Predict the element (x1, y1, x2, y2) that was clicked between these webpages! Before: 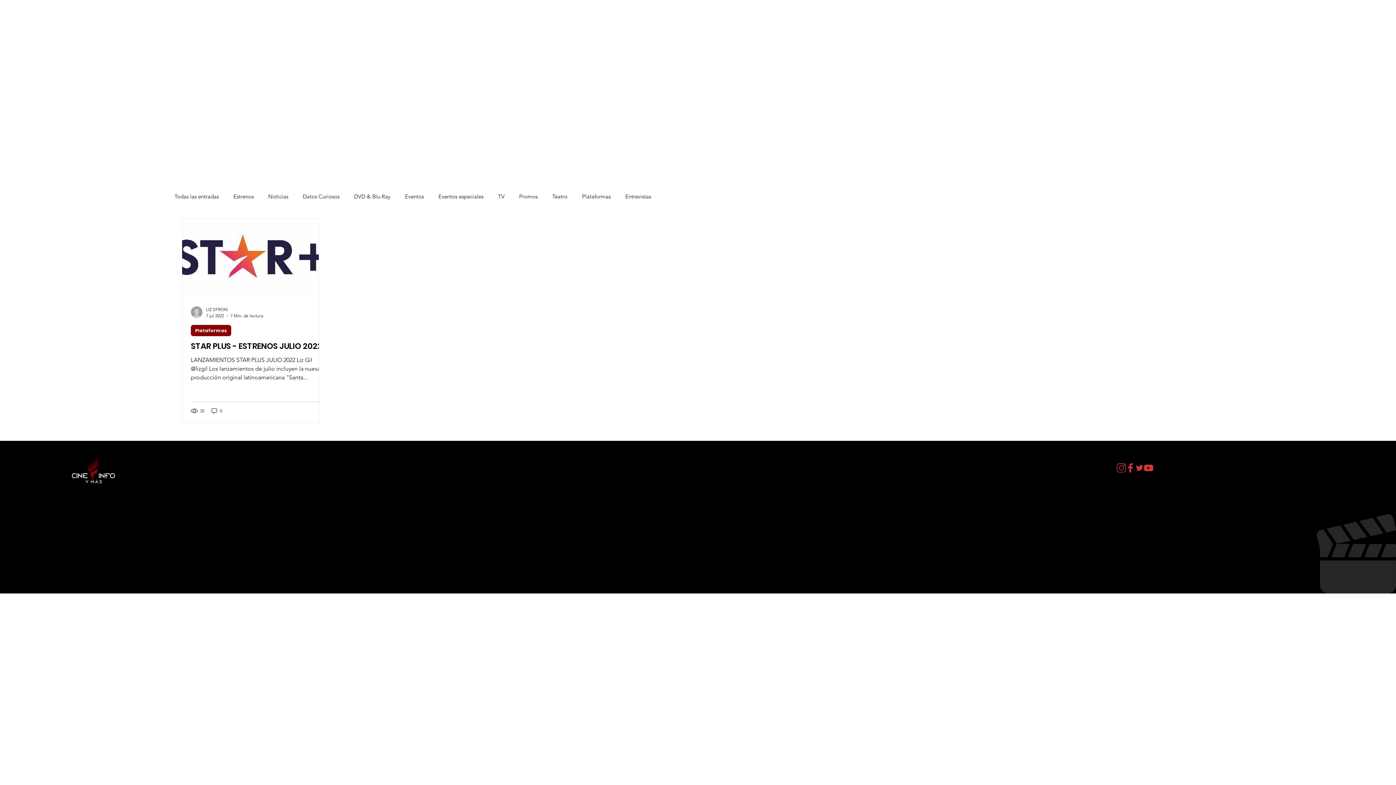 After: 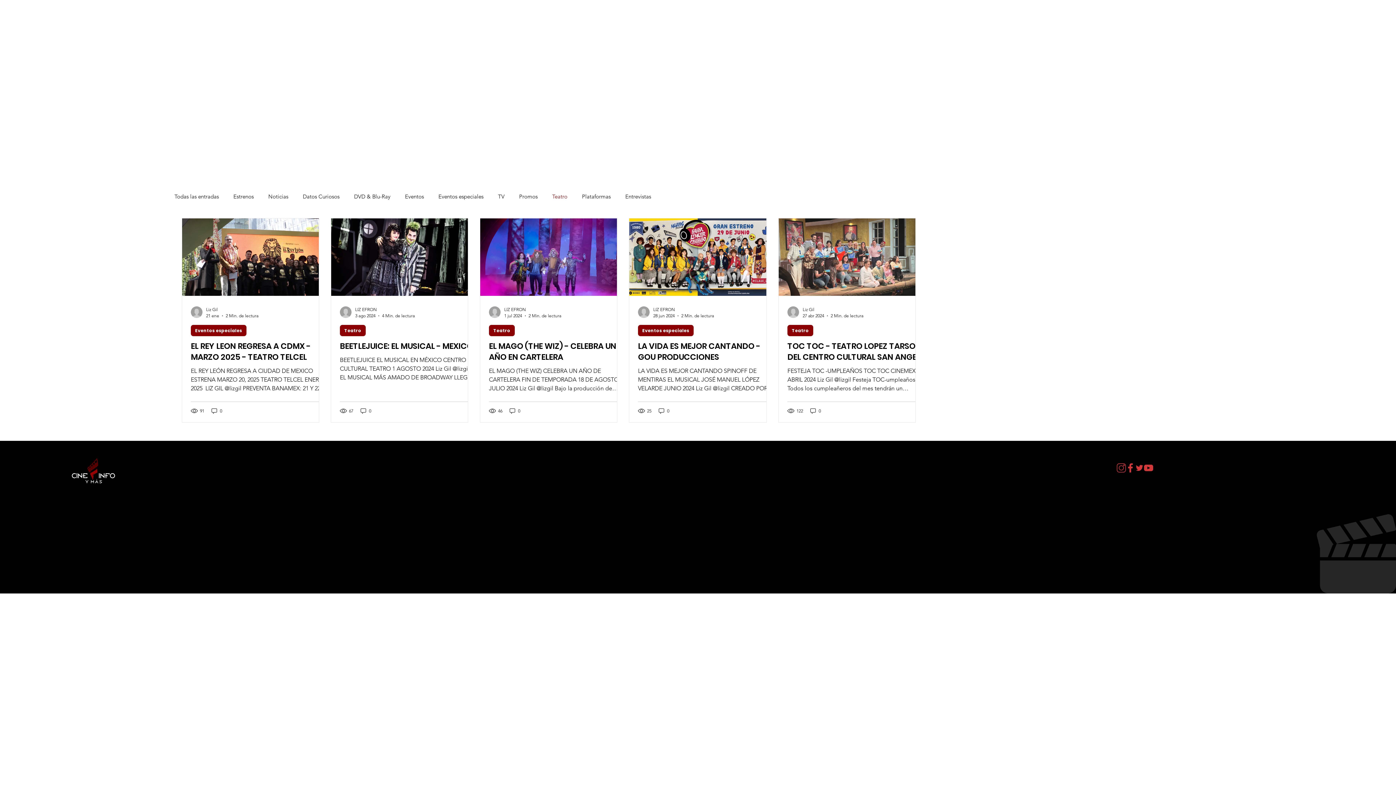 Action: label: Teatro bbox: (552, 192, 567, 199)